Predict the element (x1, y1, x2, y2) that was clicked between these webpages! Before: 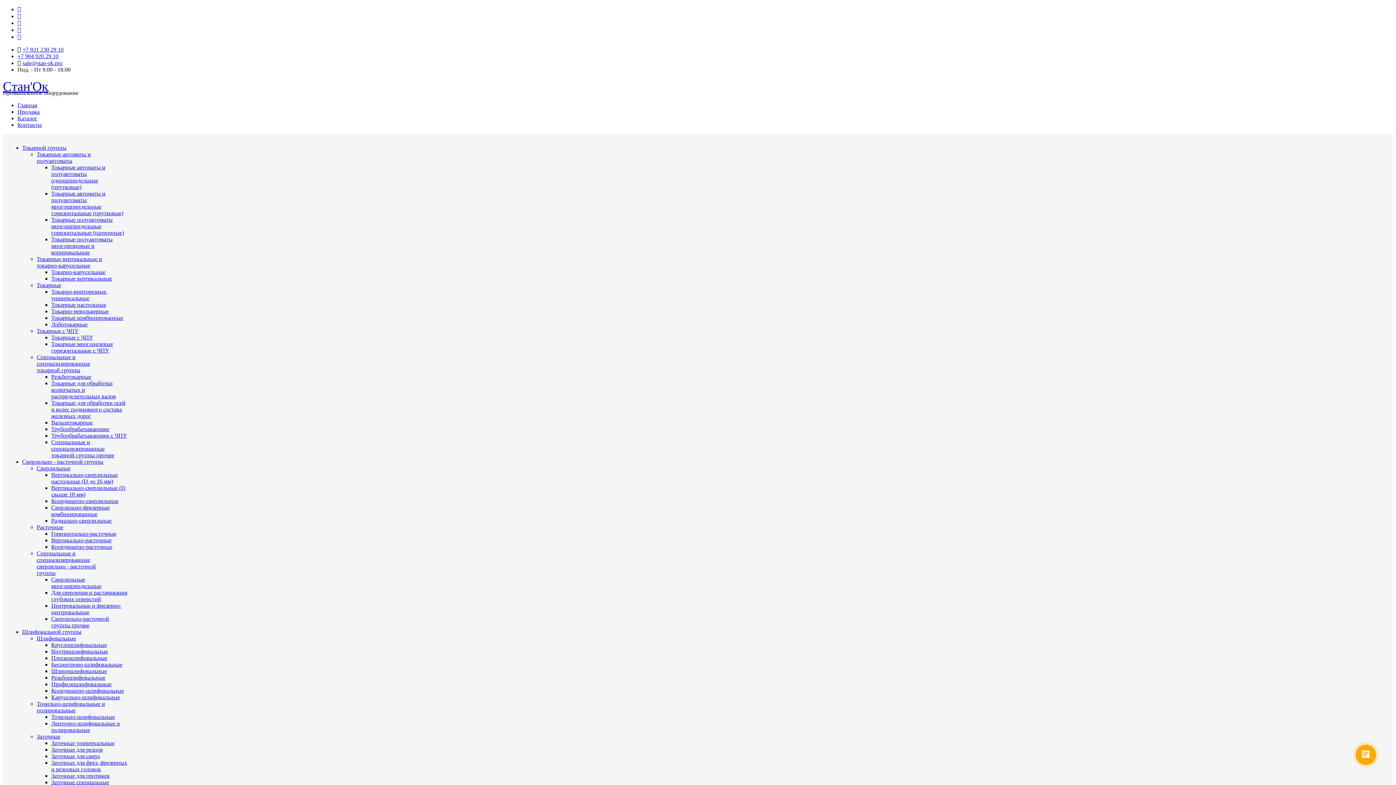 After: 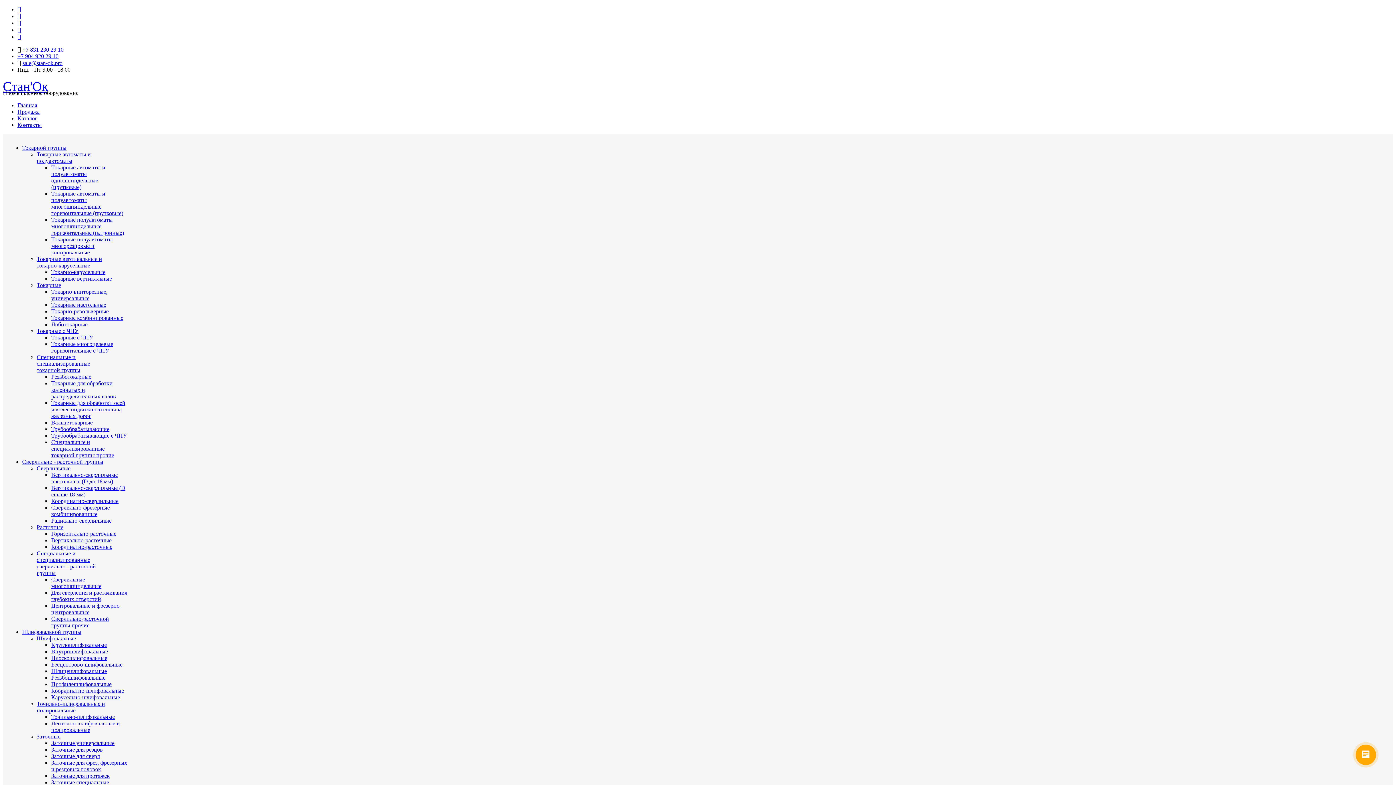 Action: bbox: (51, 661, 122, 668) label: Бесцентрово-шлифовальные